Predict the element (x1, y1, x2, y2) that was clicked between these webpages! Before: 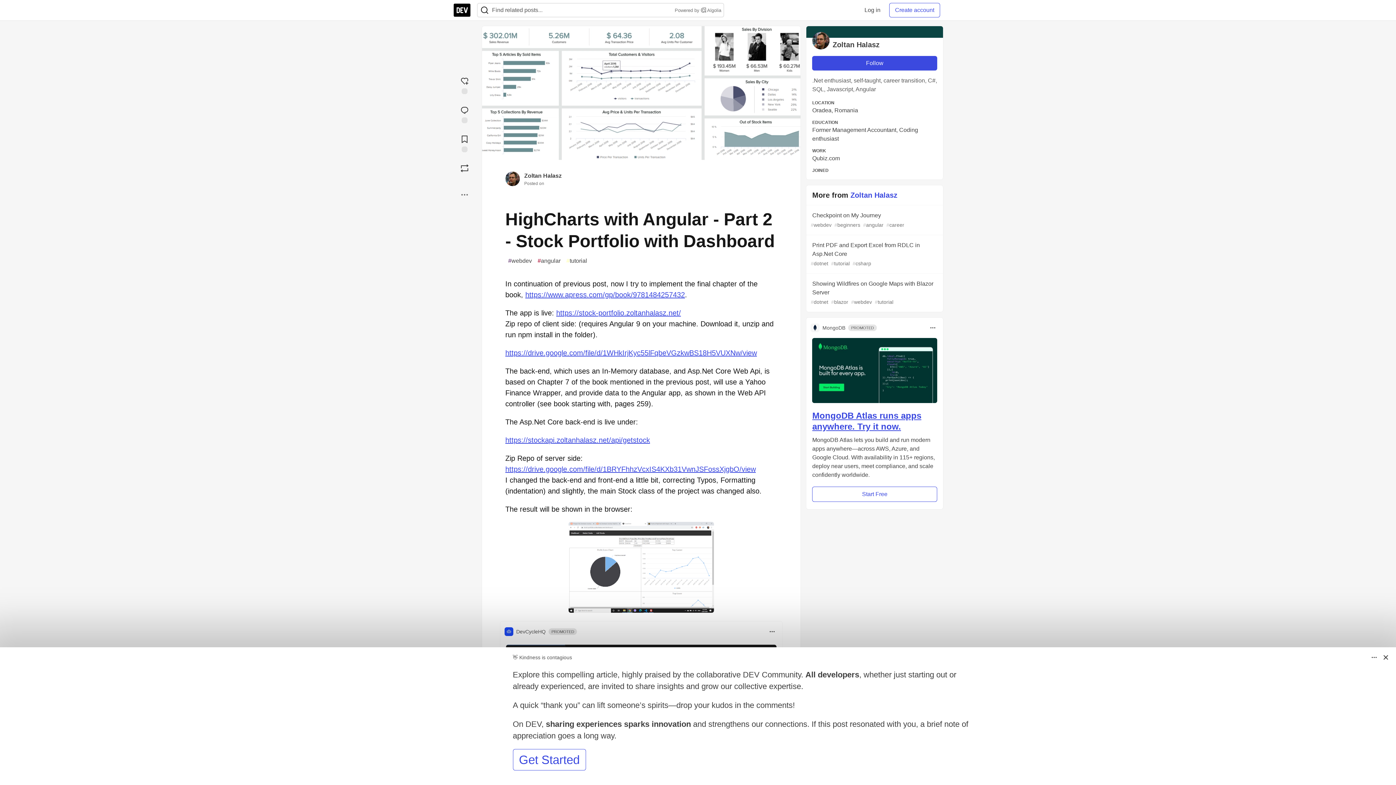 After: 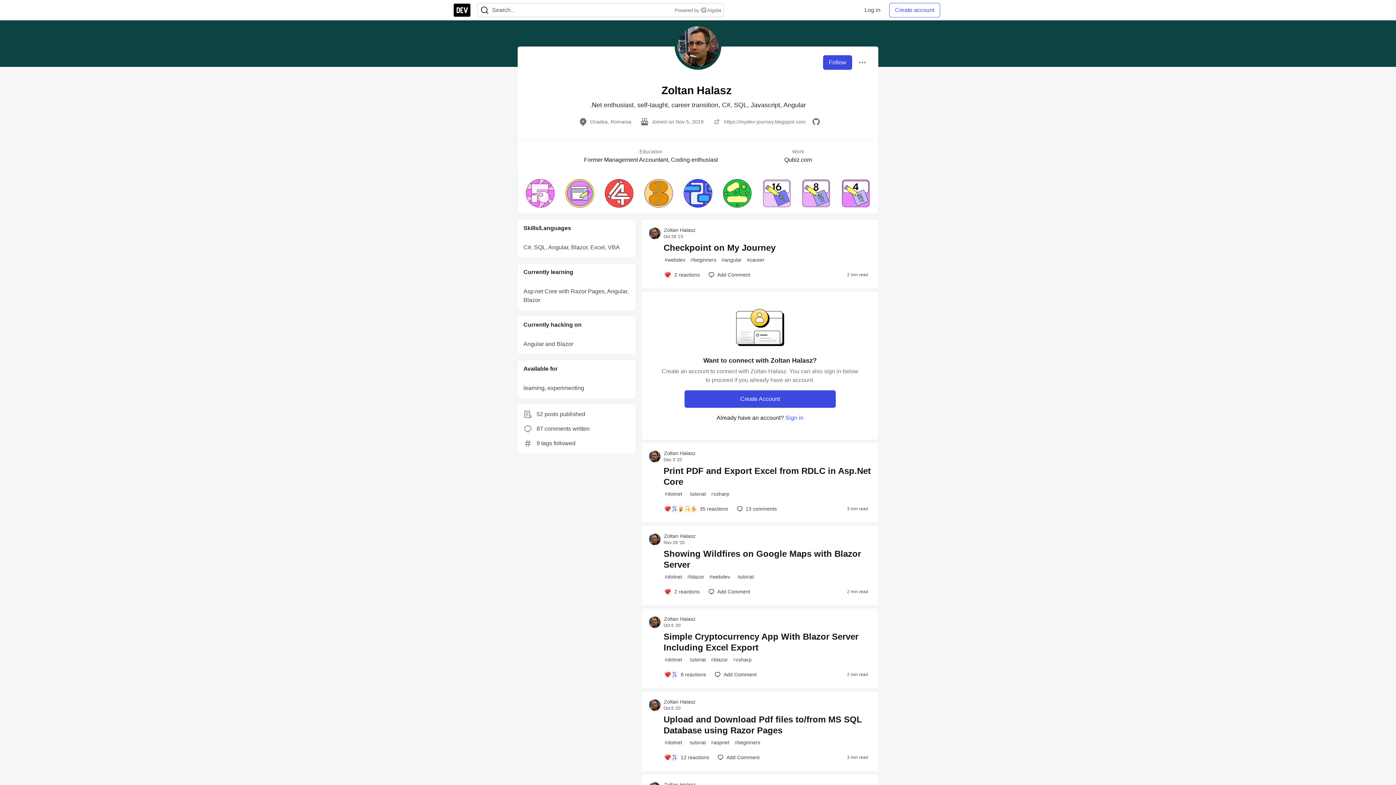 Action: label: Zoltan Halasz bbox: (812, 32, 937, 50)